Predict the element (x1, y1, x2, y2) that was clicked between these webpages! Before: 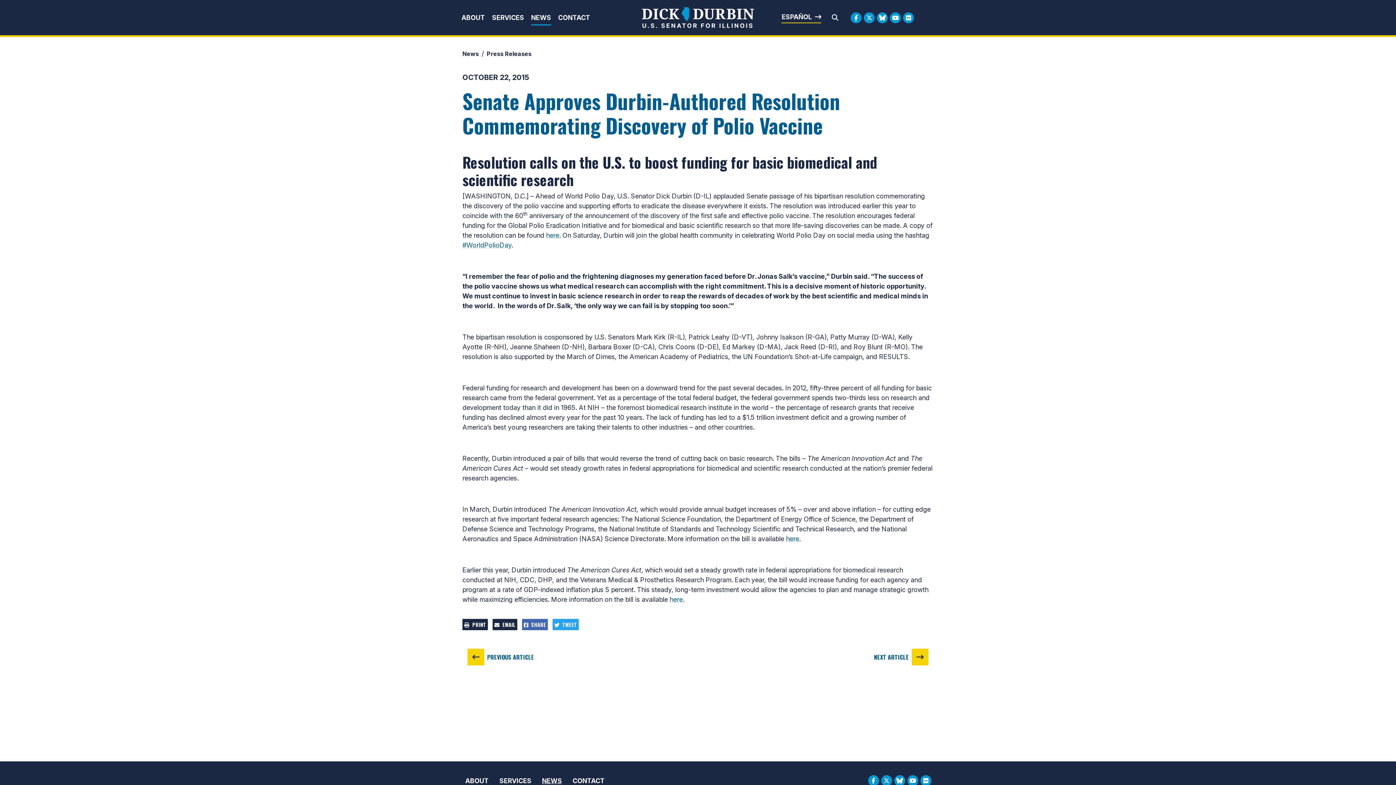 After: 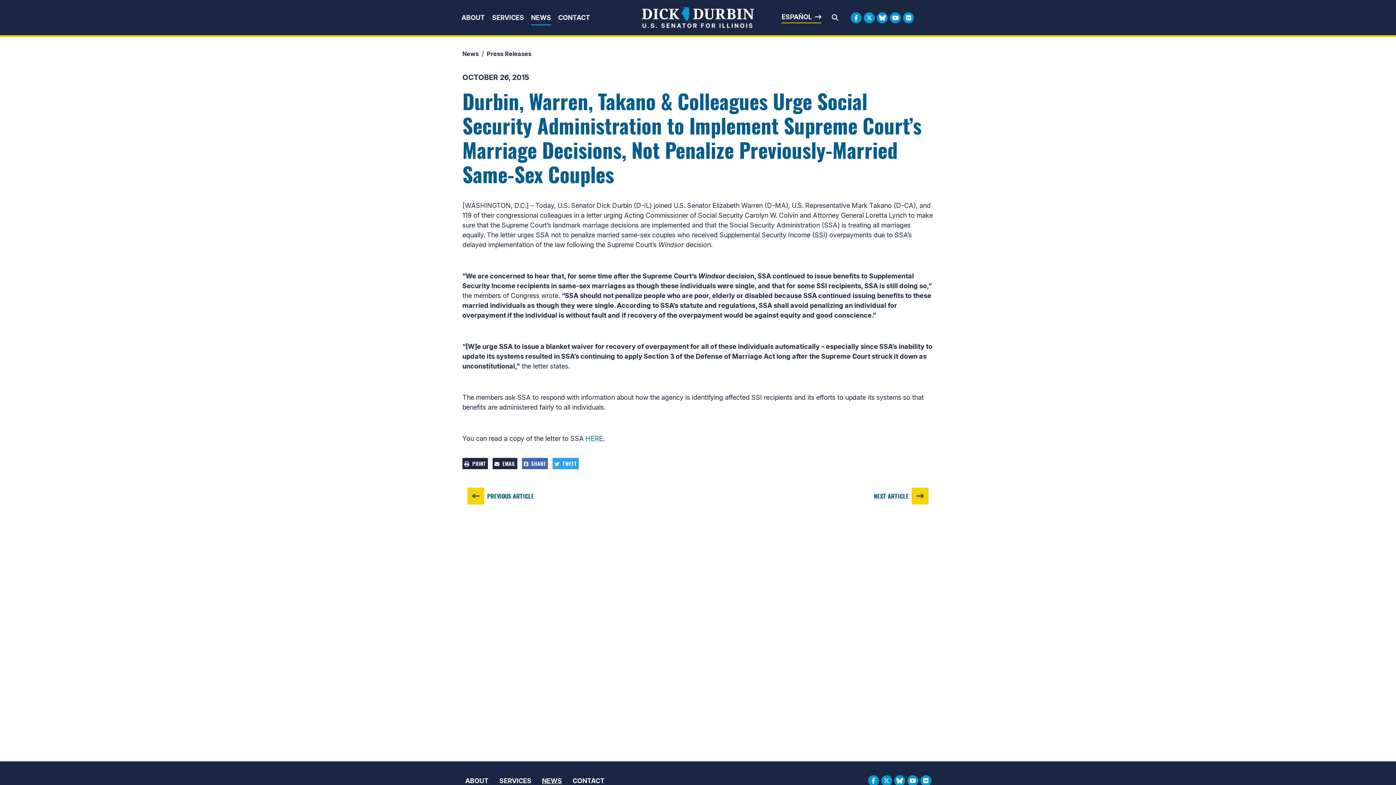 Action: bbox: (868, 648, 933, 667) label: NEXT ARTICLE